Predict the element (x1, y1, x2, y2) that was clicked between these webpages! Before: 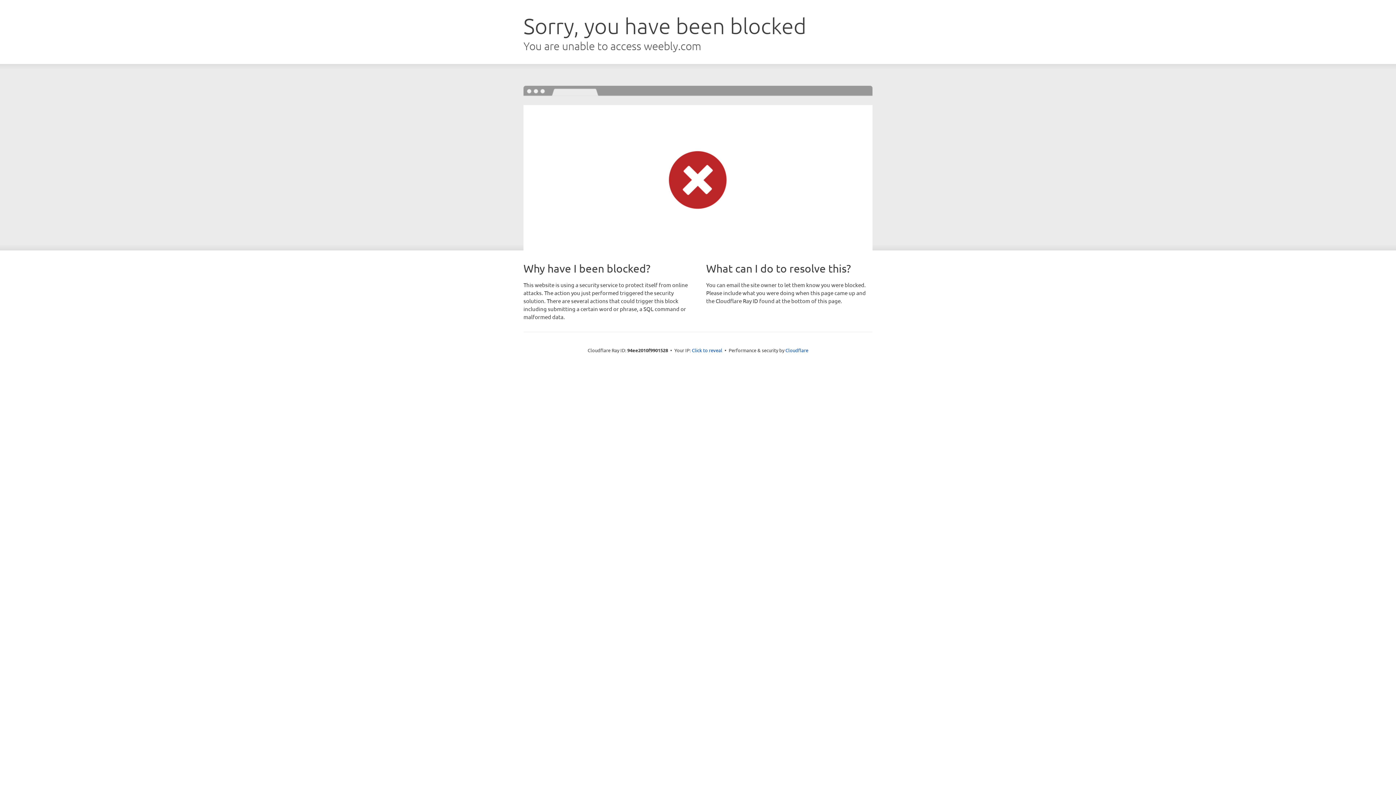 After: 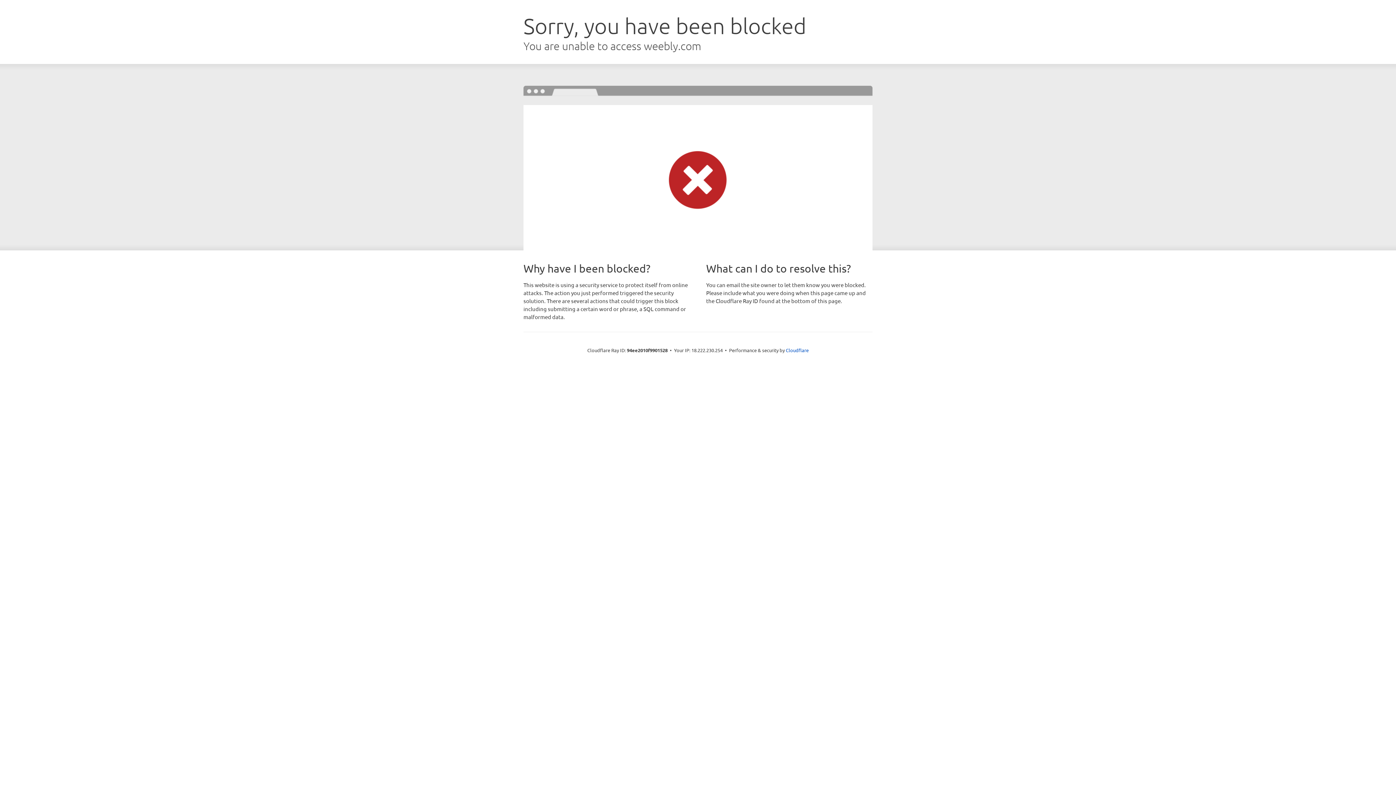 Action: label: Click to reveal bbox: (692, 346, 722, 353)